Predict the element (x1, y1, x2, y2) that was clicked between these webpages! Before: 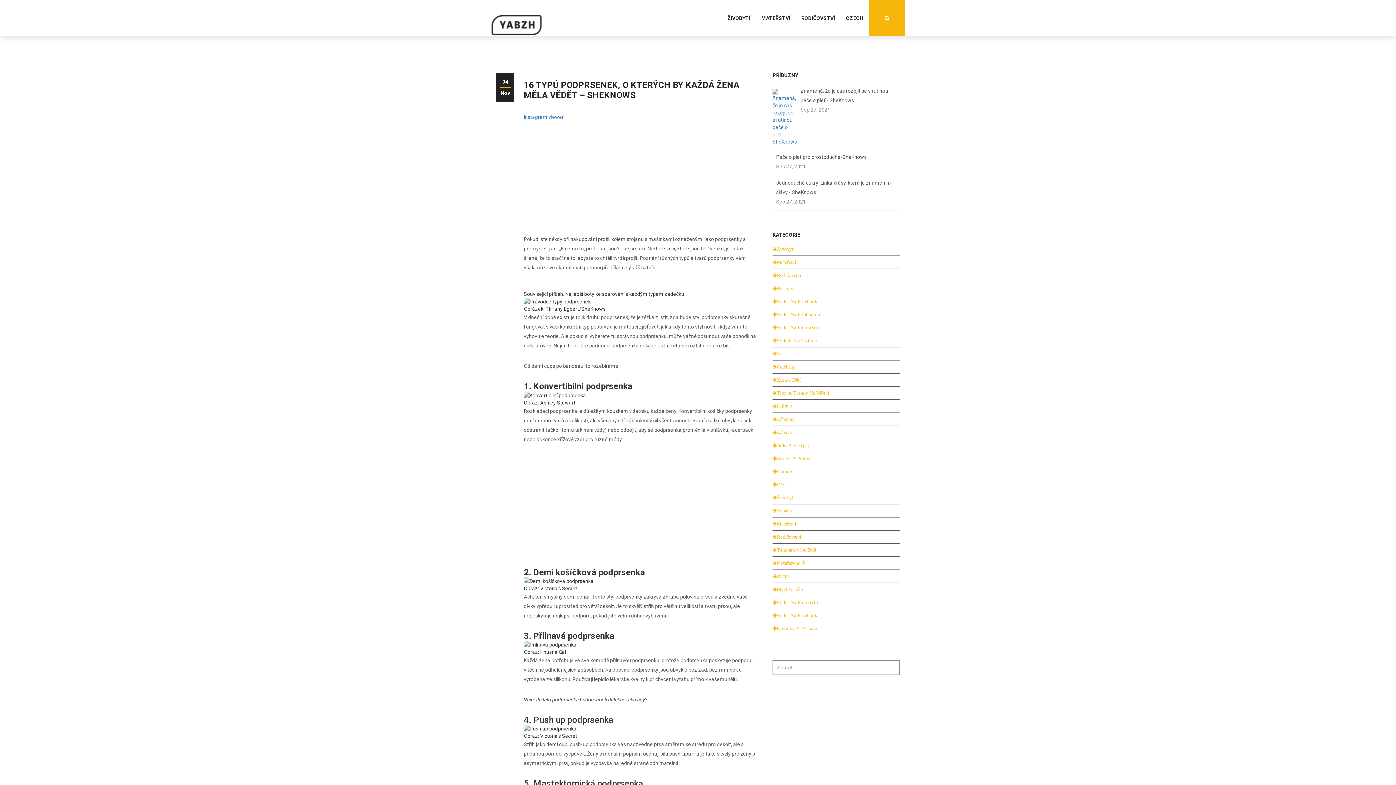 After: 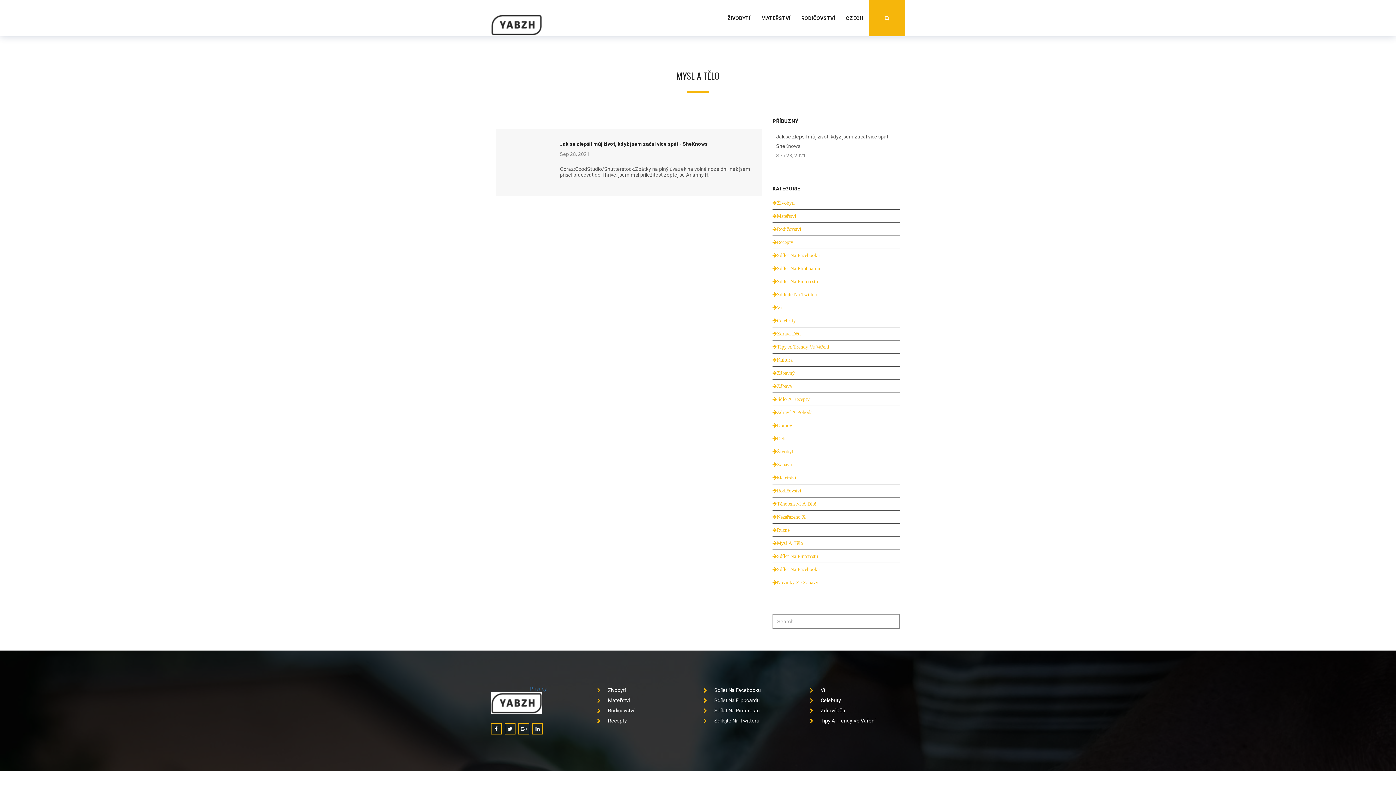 Action: label: Mysl A Tělo bbox: (772, 583, 900, 596)